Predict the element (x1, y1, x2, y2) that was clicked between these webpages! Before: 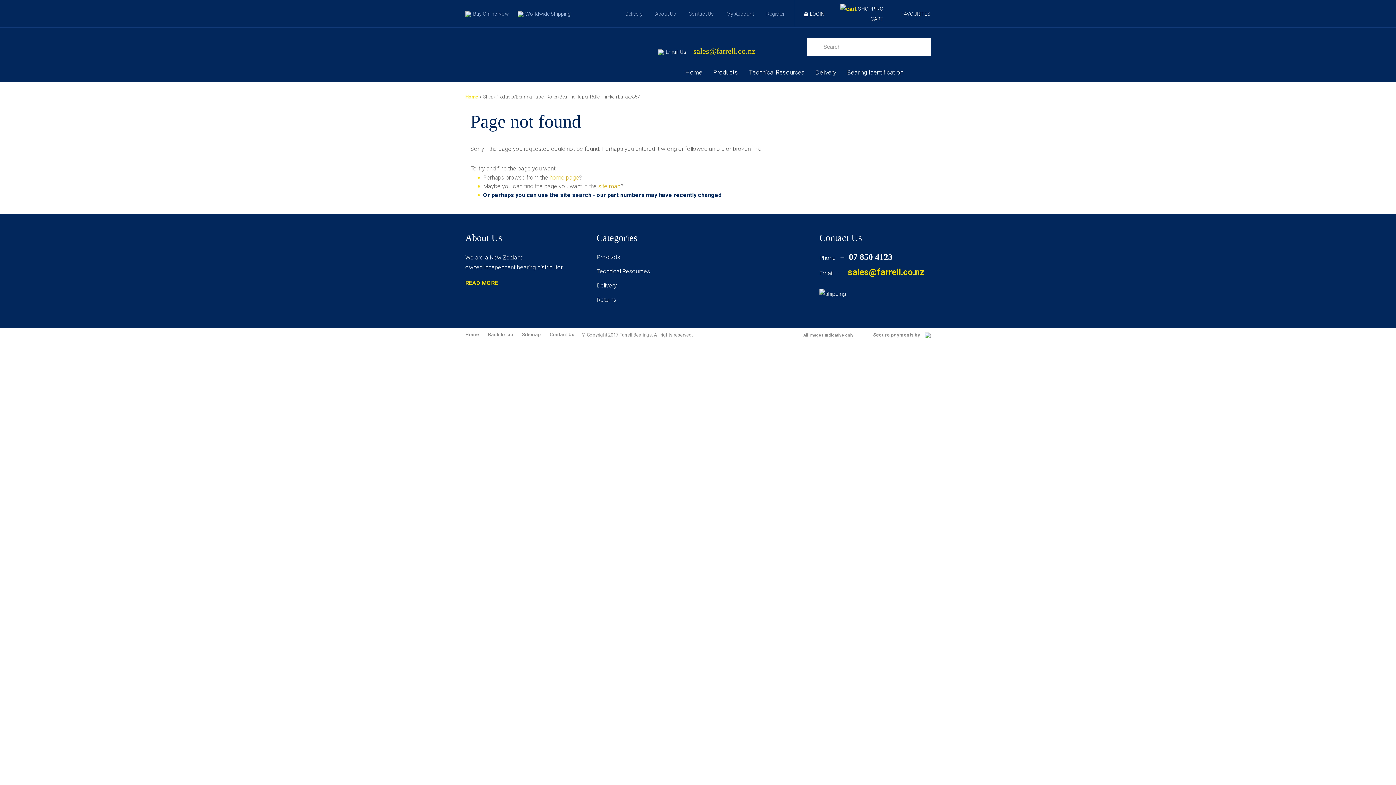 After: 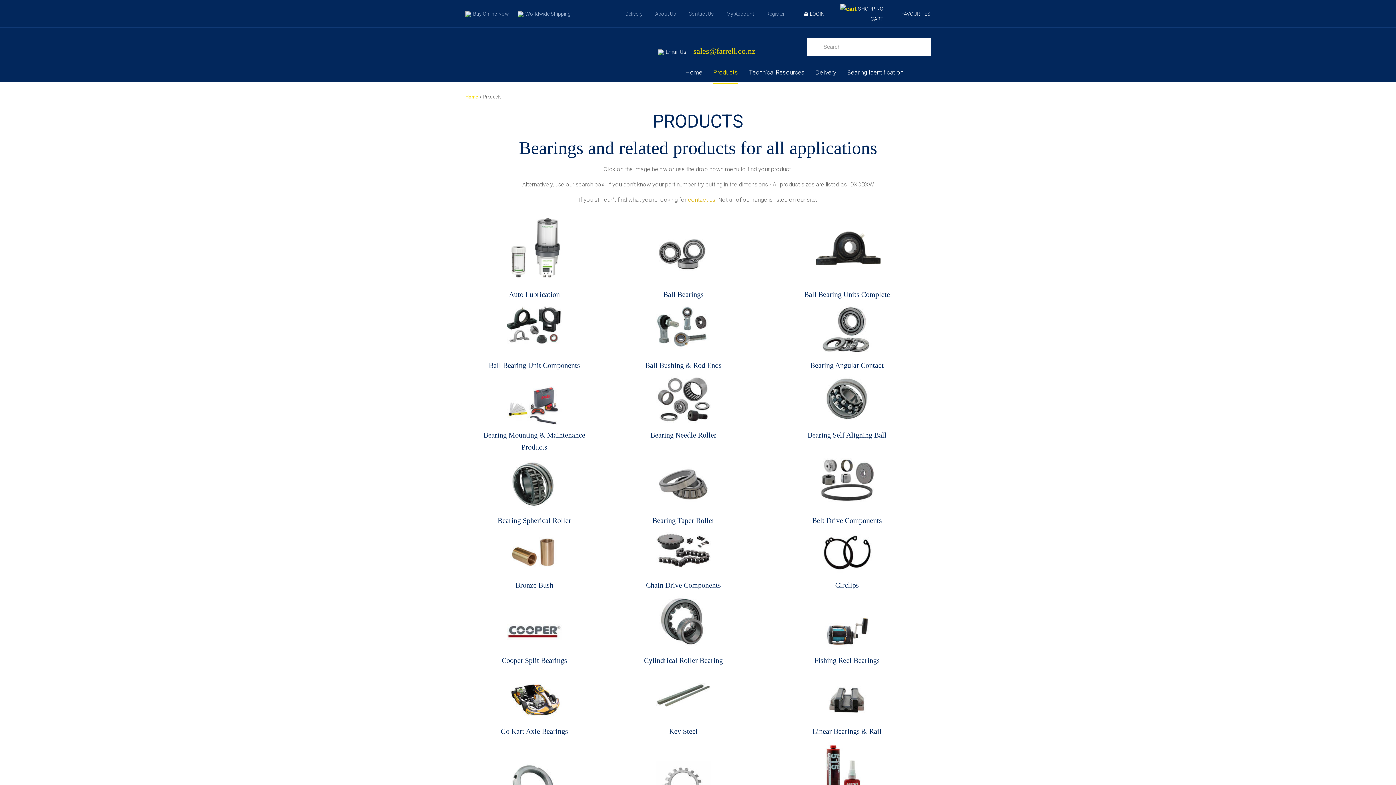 Action: label: Products bbox: (597, 253, 620, 260)